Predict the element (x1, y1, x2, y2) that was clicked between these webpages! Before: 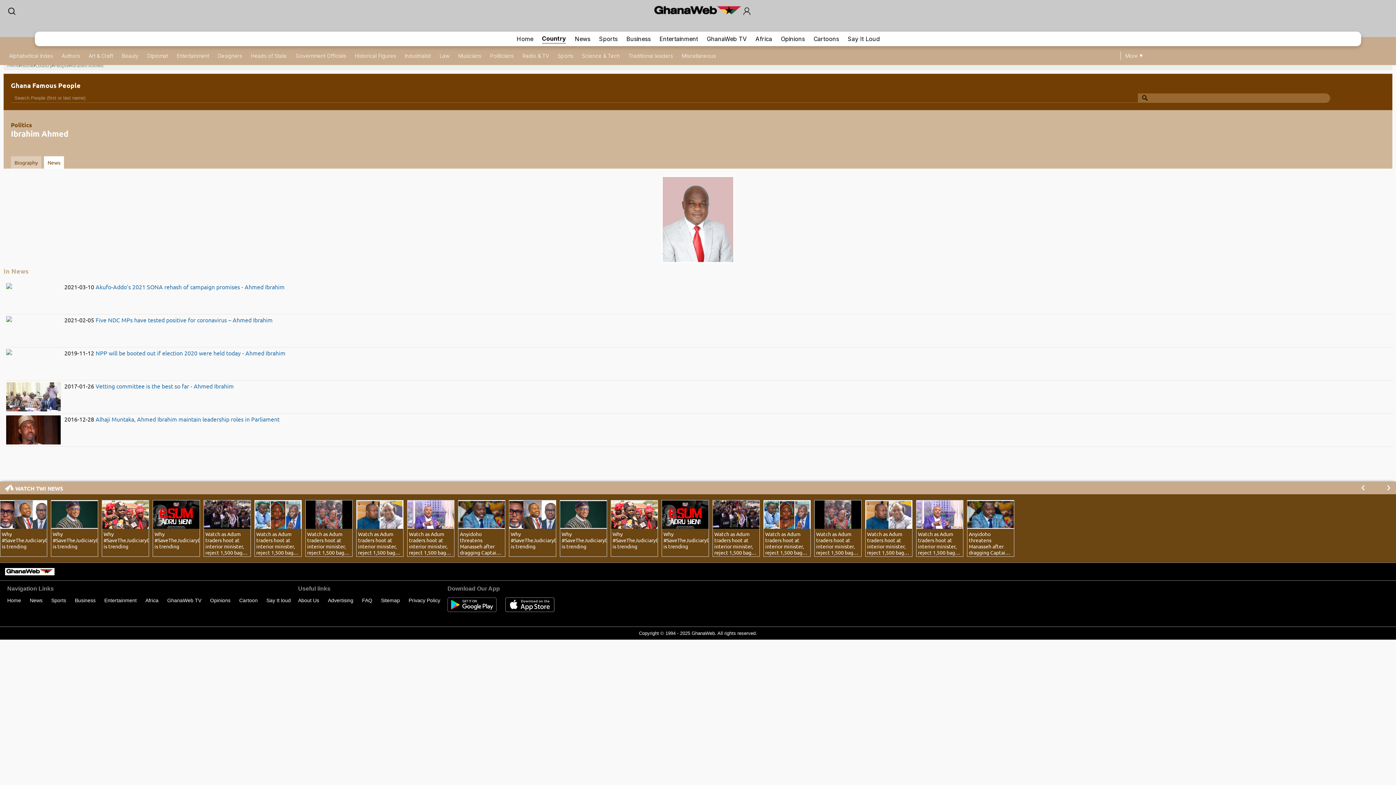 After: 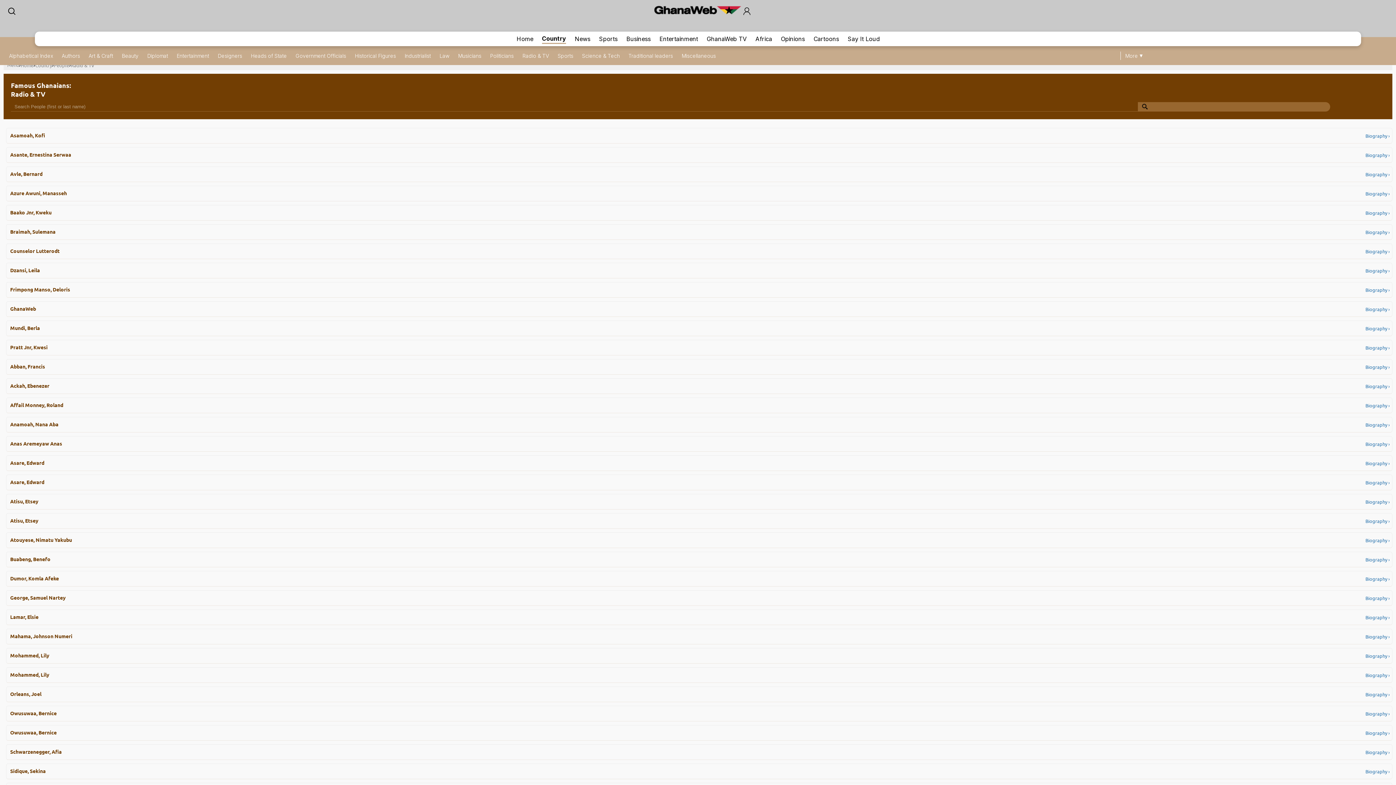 Action: label: Radio & TV bbox: (522, 52, 549, 58)